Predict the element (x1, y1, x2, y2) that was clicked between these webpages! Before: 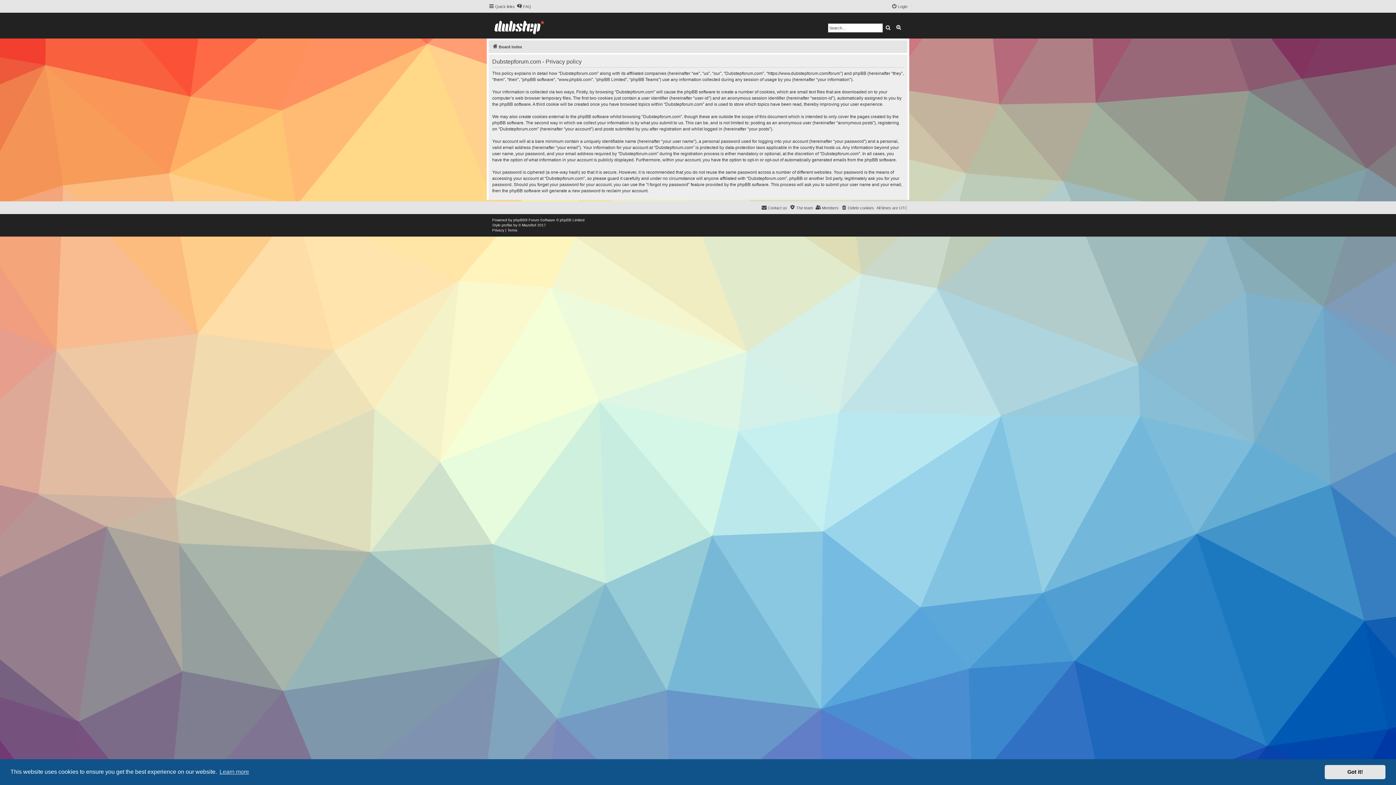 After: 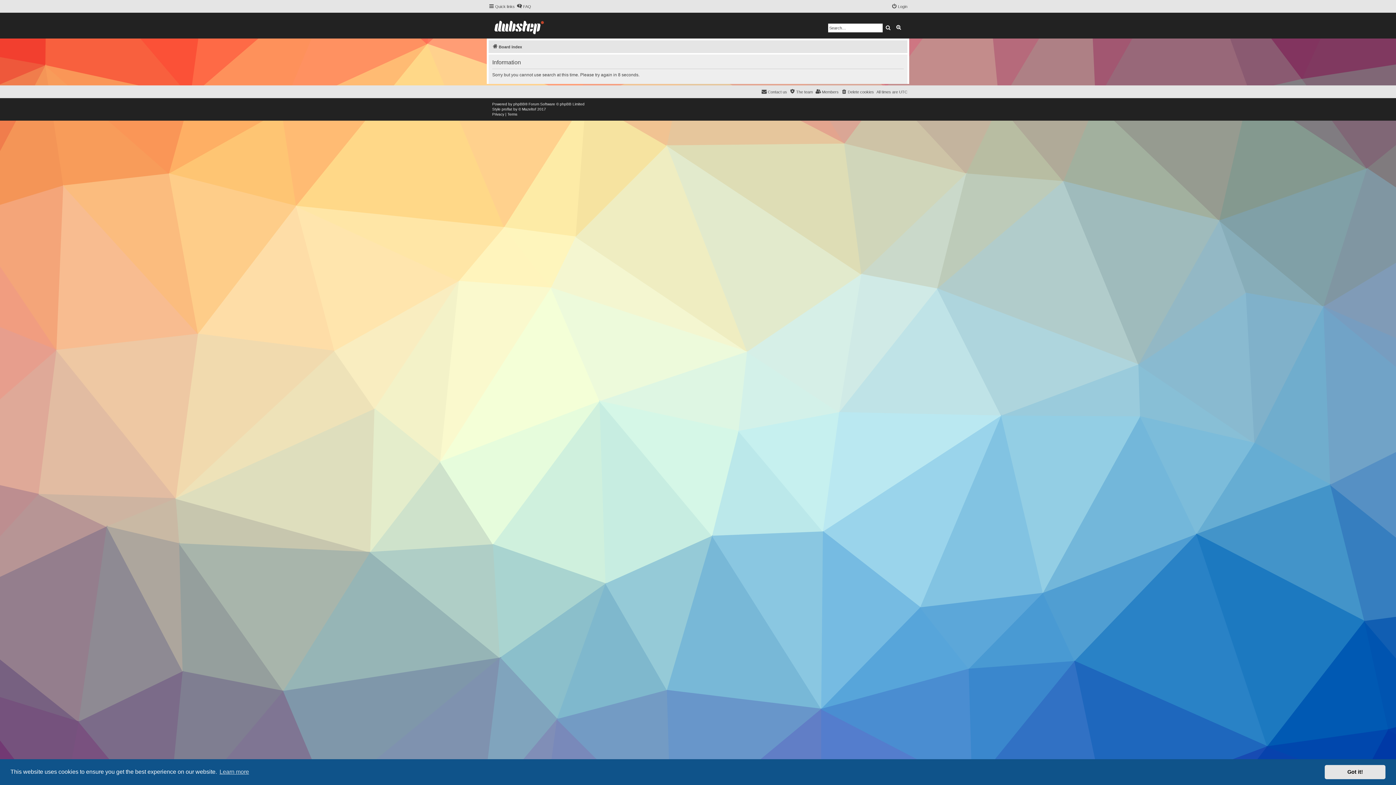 Action: bbox: (893, 23, 904, 32) label: Advanced search